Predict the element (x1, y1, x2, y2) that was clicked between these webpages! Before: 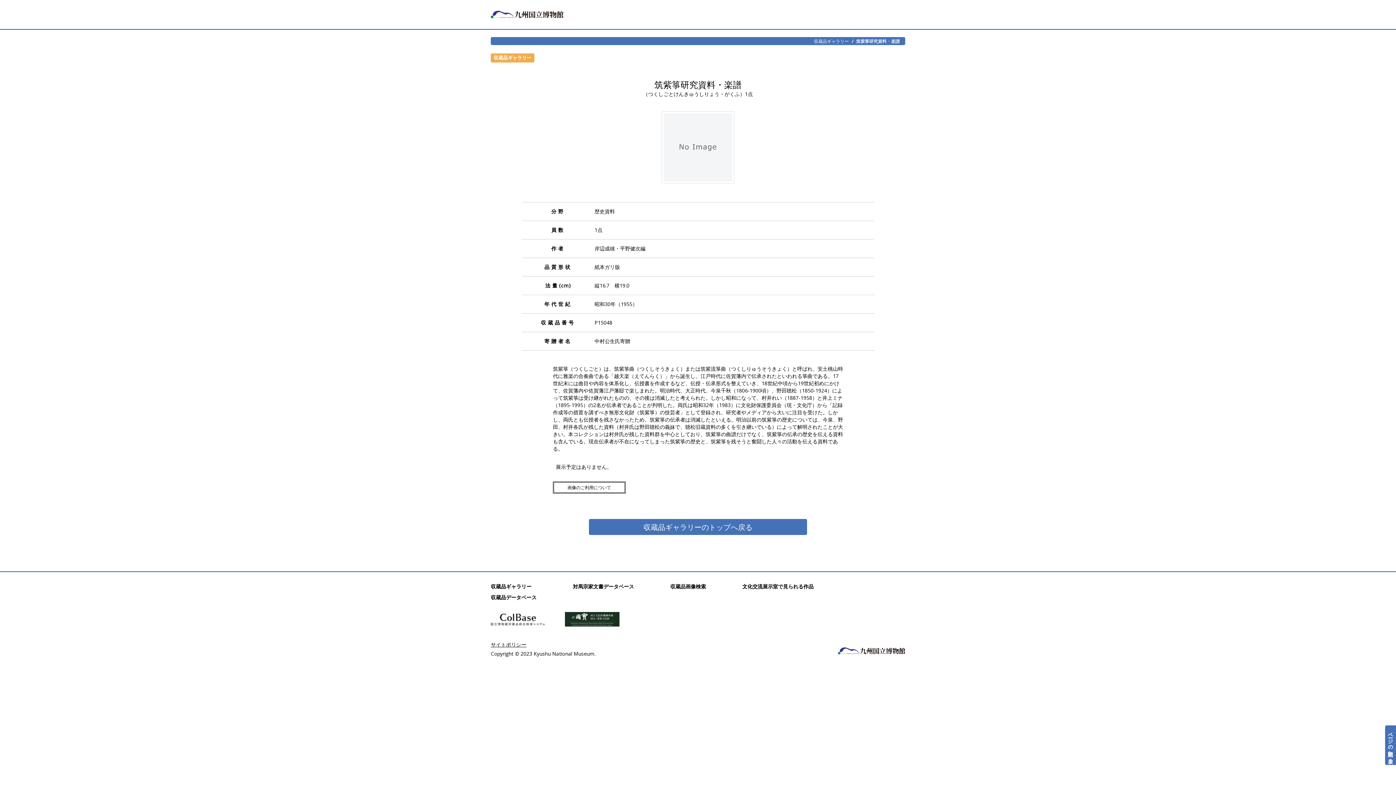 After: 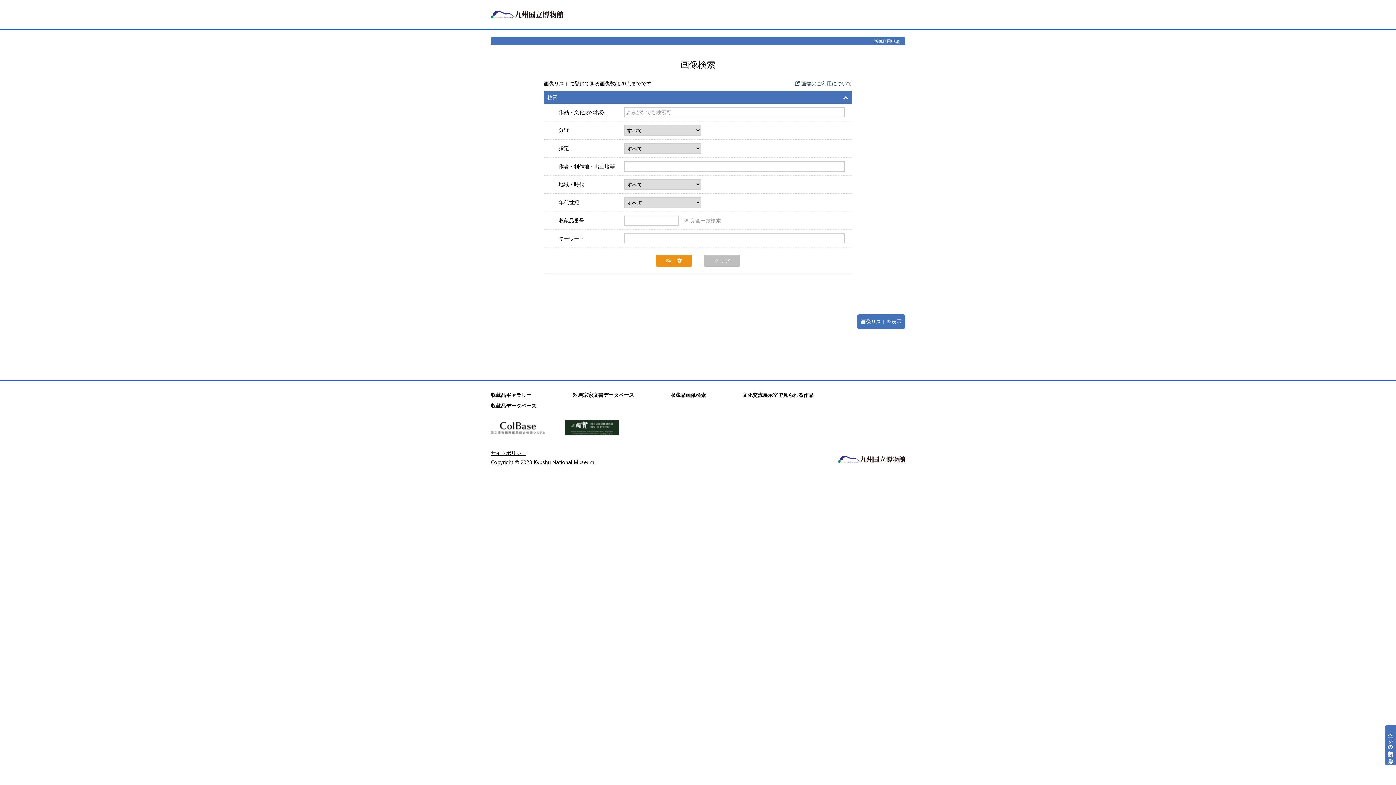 Action: label: 収蔵品画像検索 bbox: (670, 583, 706, 590)